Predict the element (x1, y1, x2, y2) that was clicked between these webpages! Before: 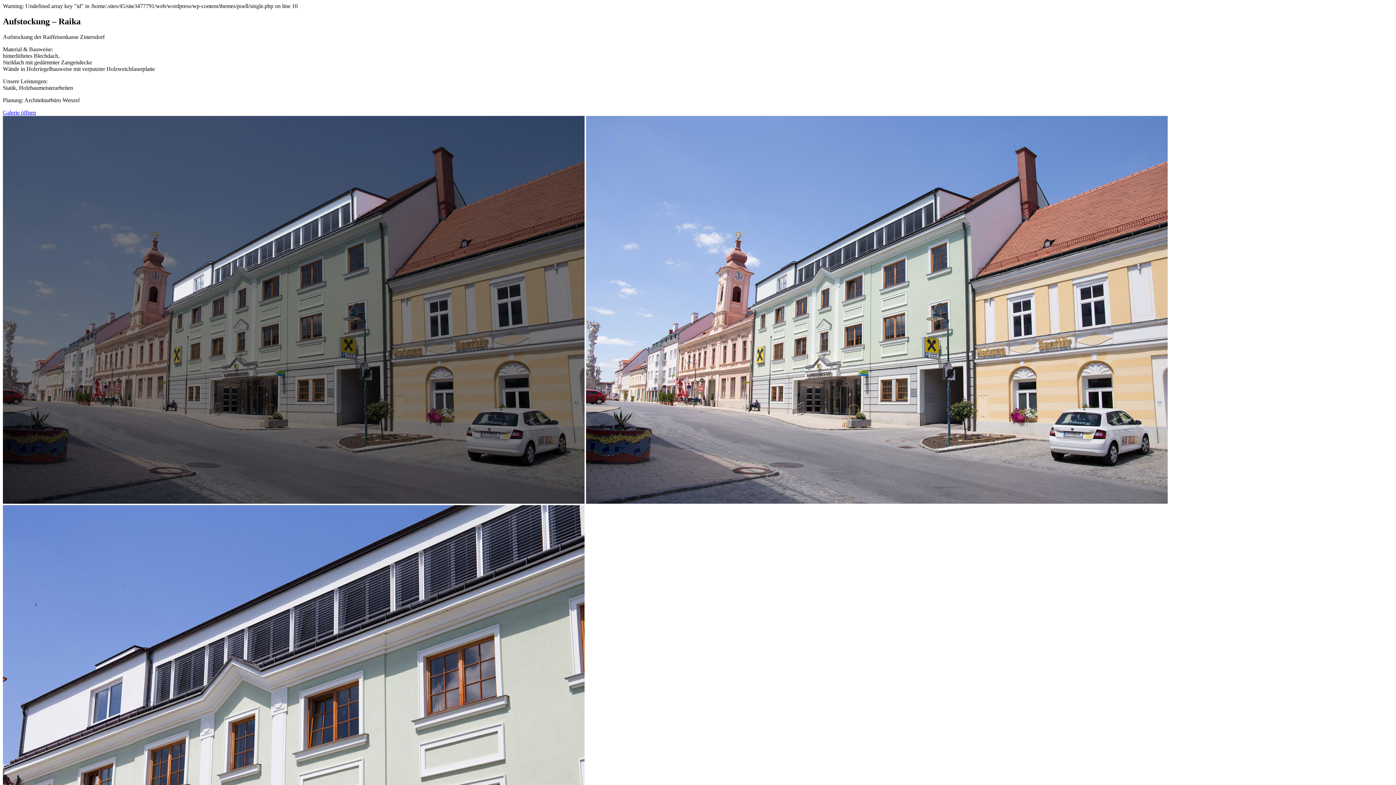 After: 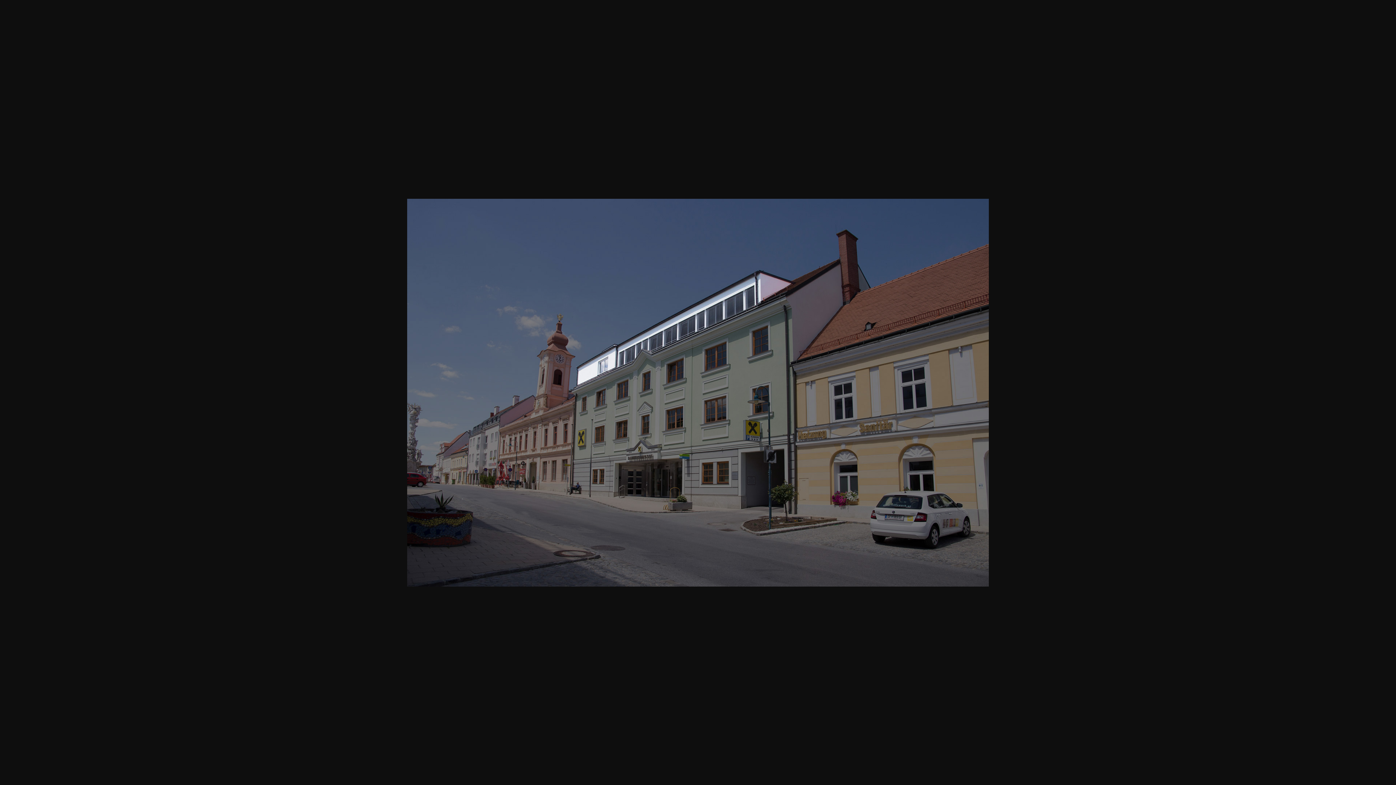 Action: label: Galerie öffnen bbox: (2, 109, 36, 115)